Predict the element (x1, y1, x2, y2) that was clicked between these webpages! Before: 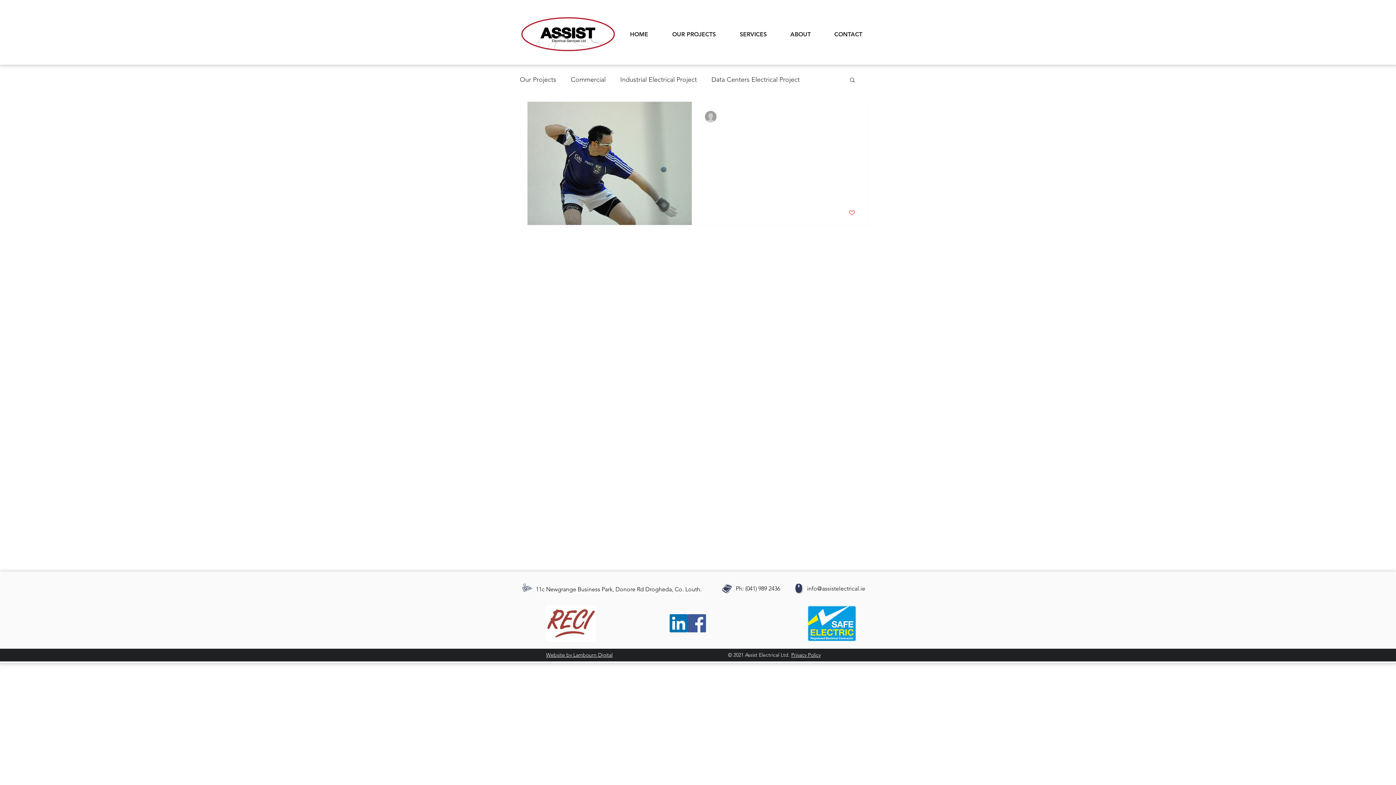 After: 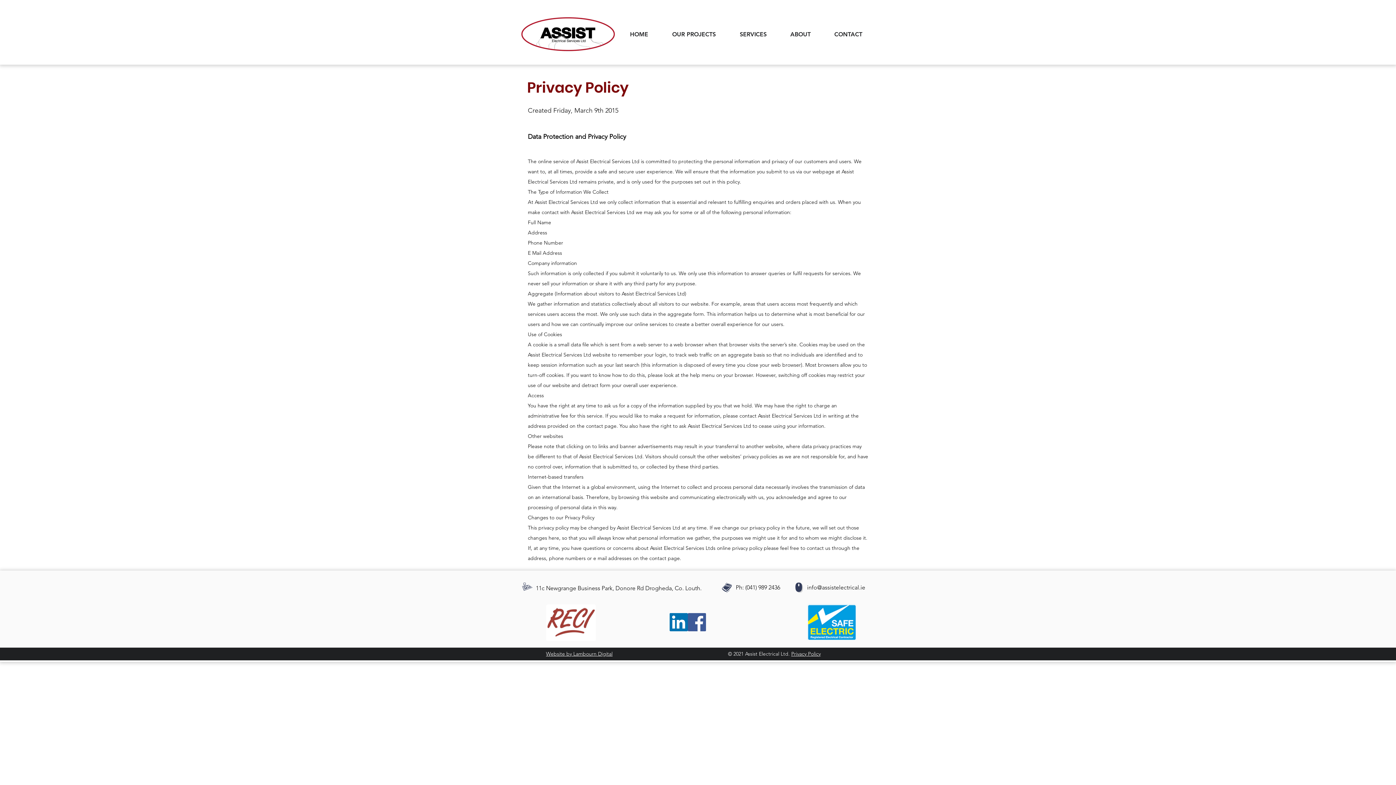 Action: bbox: (791, 652, 820, 658) label: Privacy Policy